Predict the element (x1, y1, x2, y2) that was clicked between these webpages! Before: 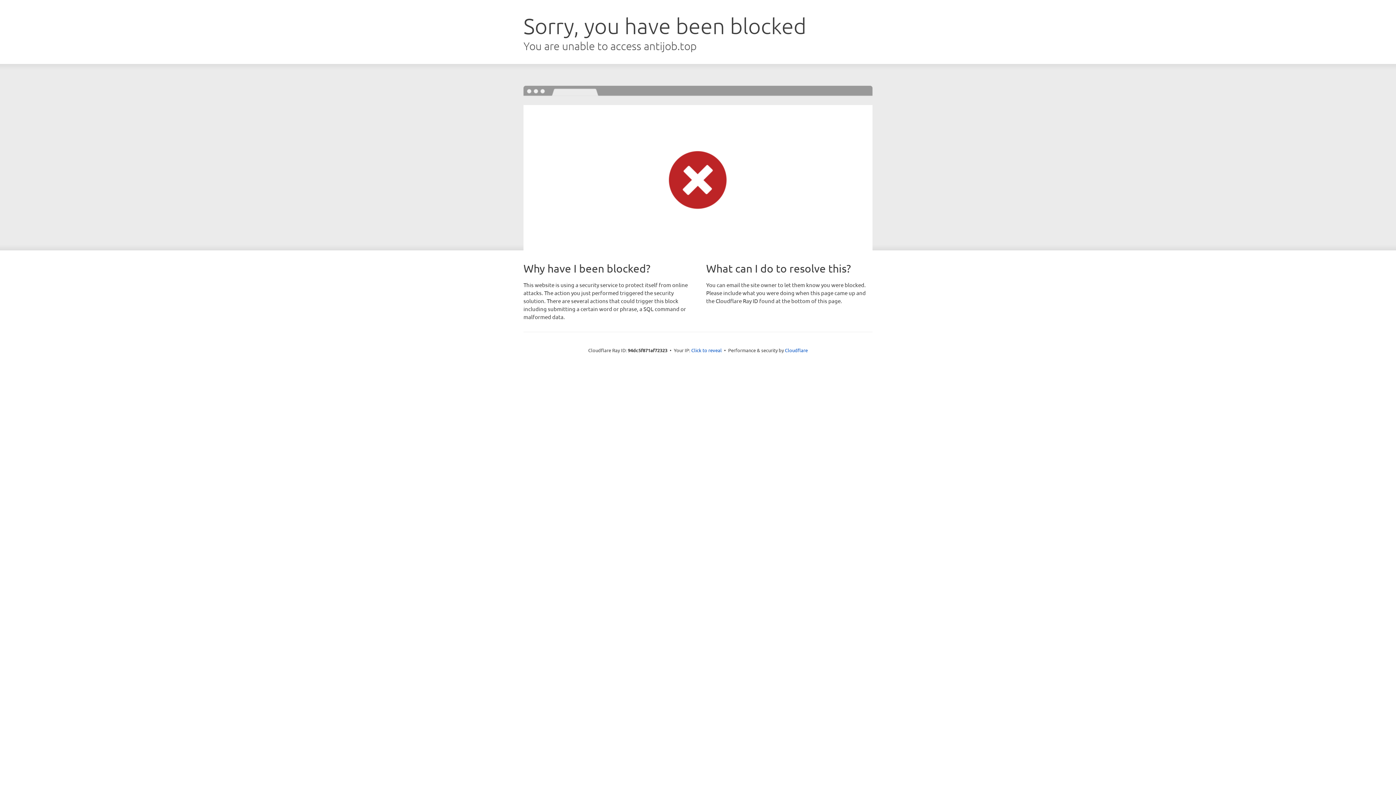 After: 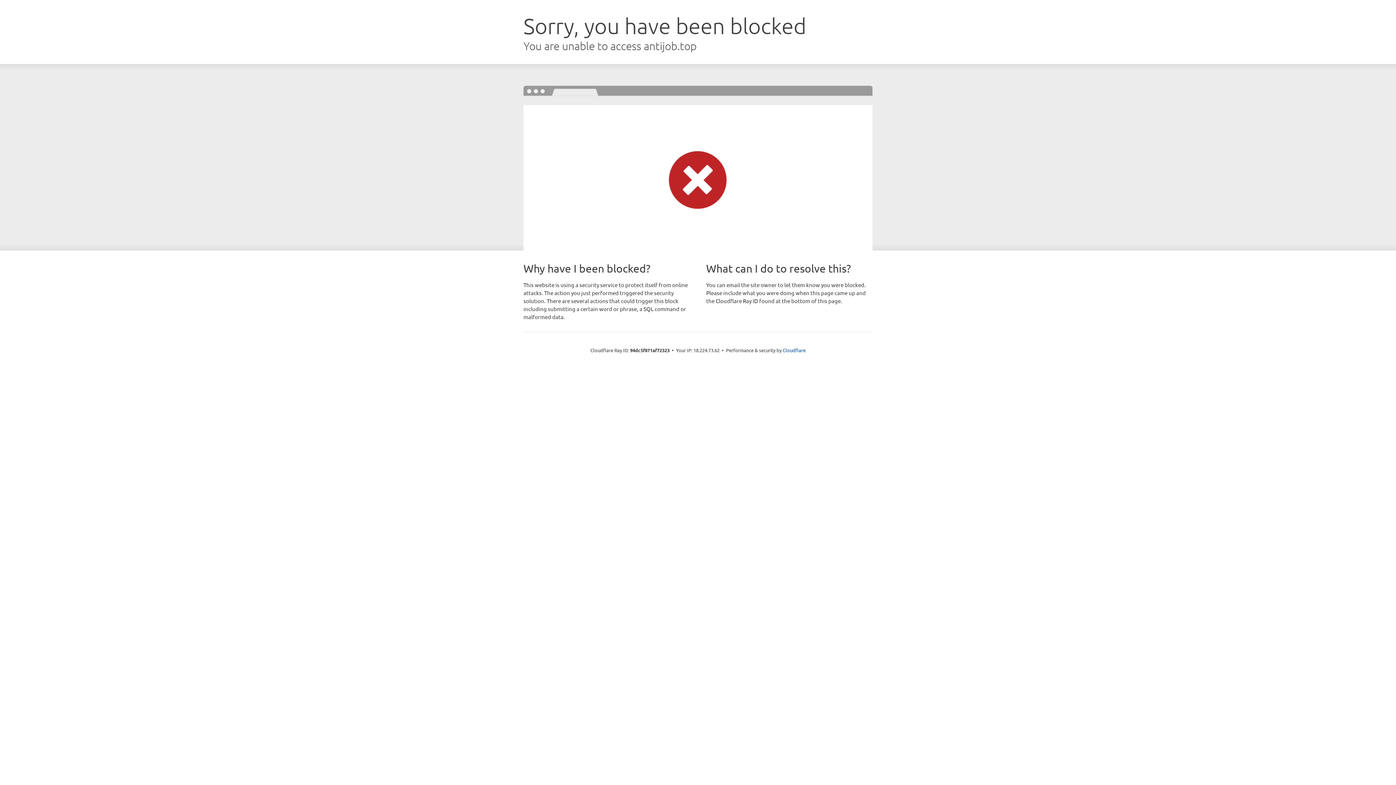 Action: bbox: (691, 346, 722, 353) label: Click to reveal